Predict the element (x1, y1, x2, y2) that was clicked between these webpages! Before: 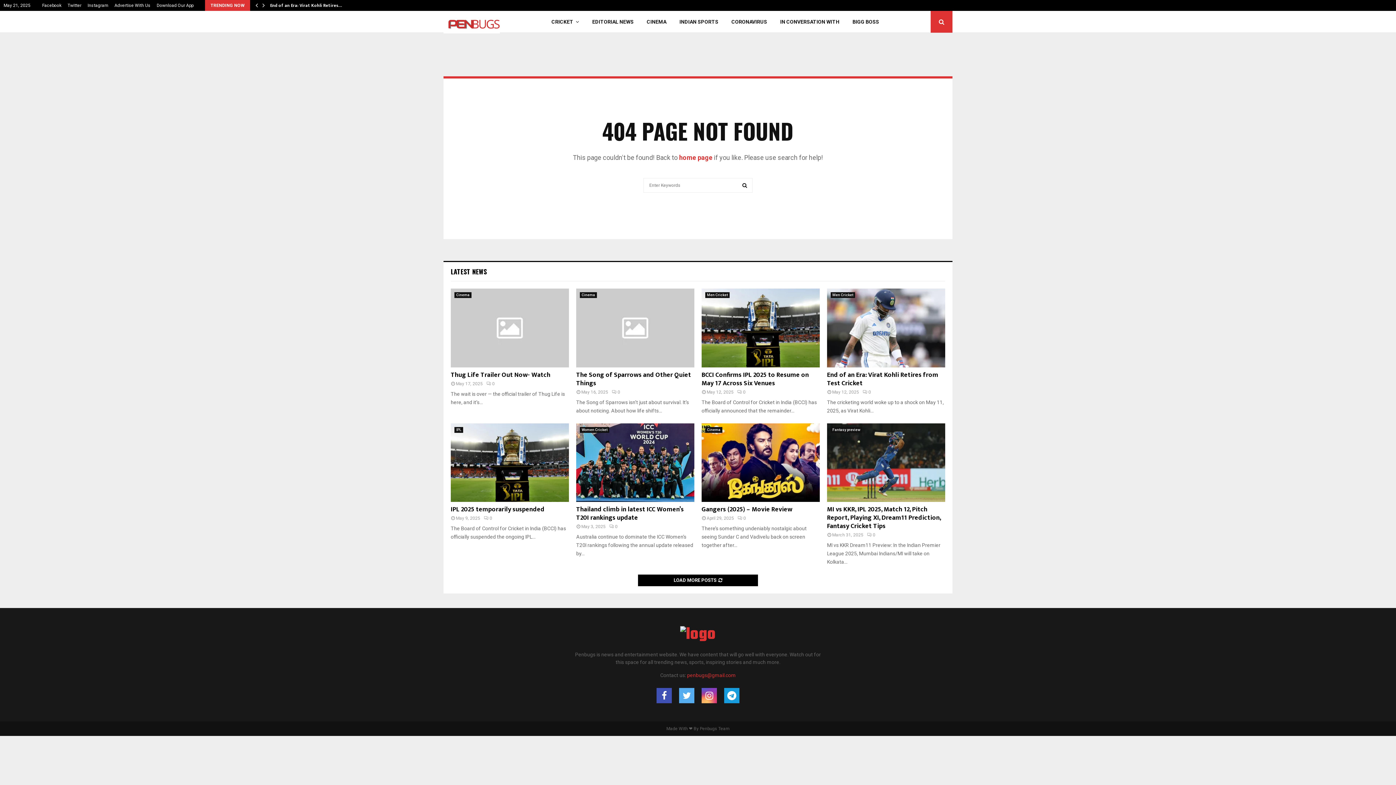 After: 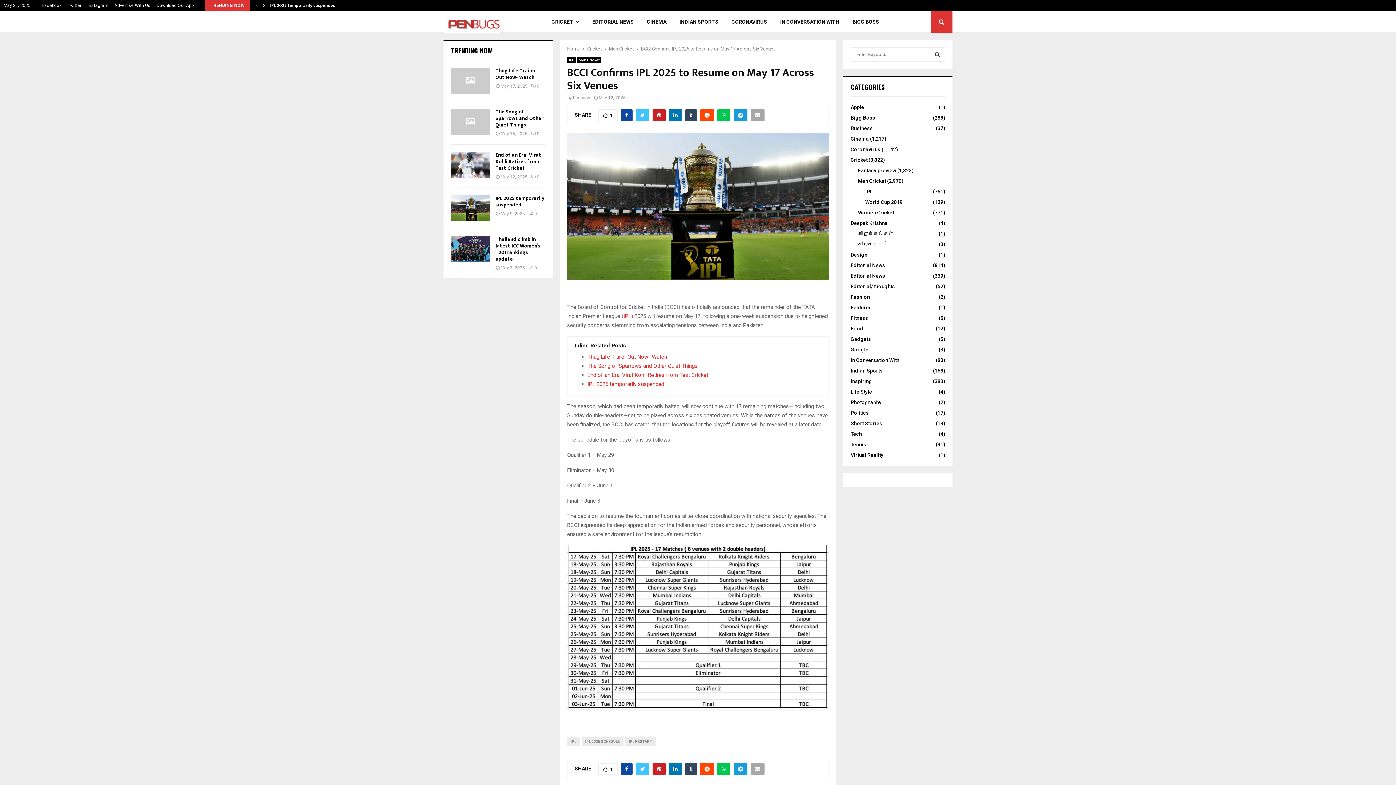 Action: bbox: (701, 288, 820, 367)